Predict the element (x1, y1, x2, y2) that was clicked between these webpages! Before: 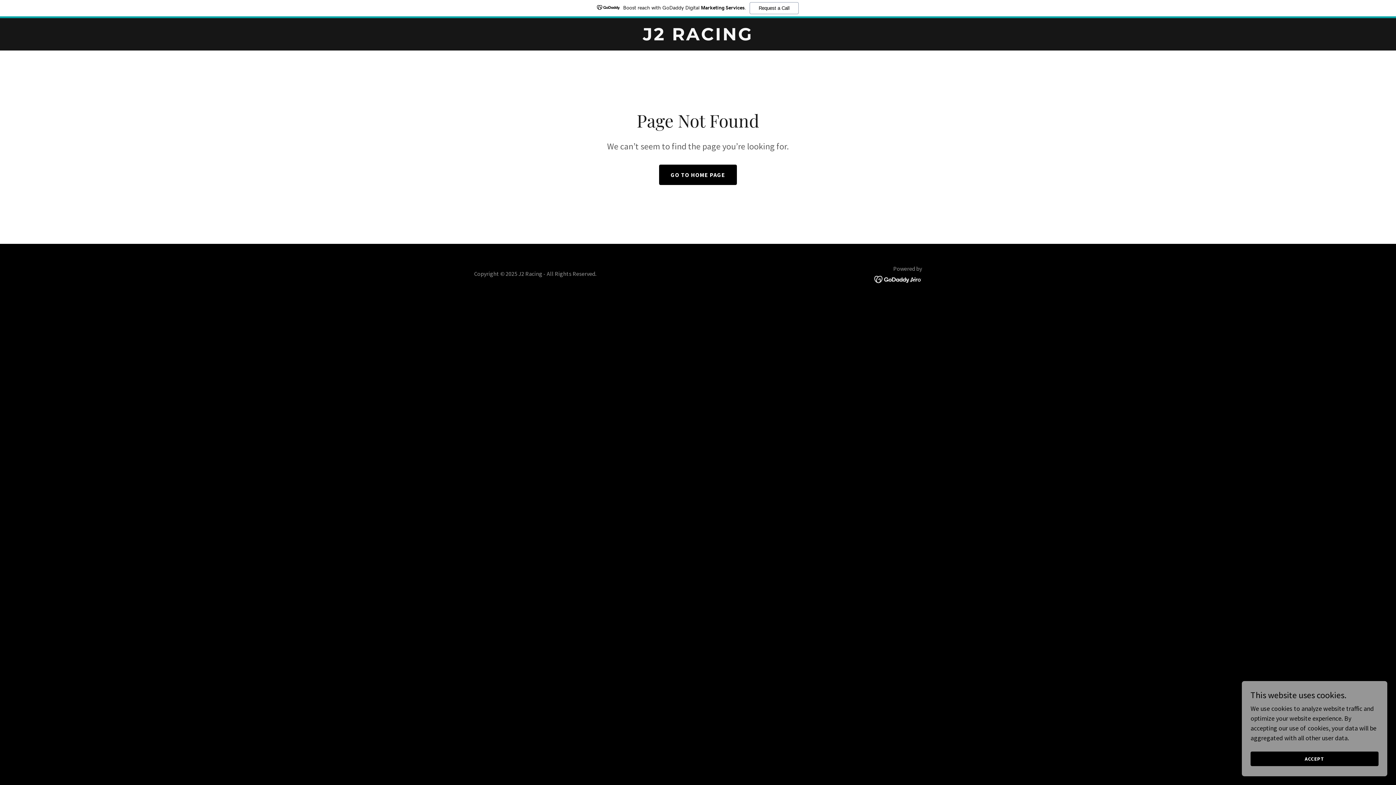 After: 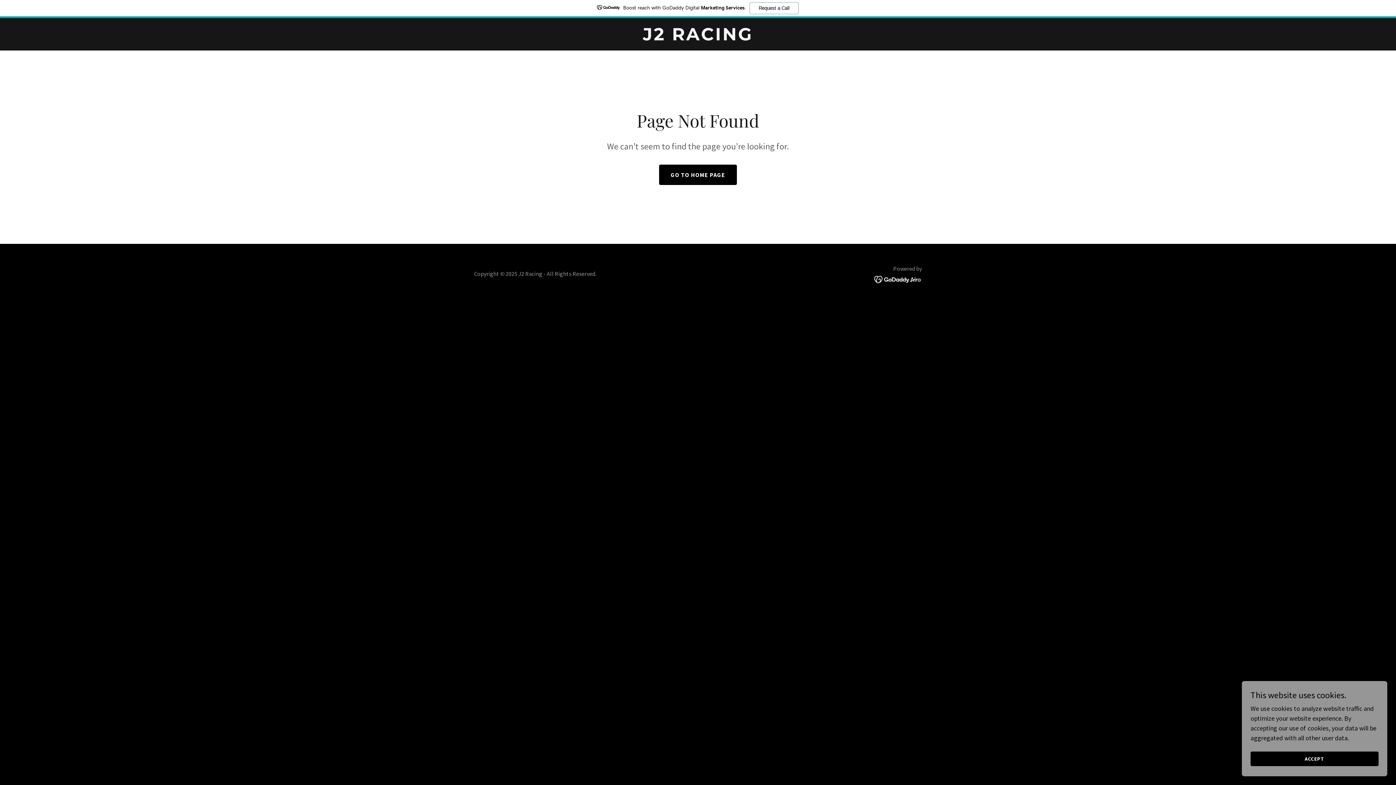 Action: bbox: (874, 274, 922, 282)